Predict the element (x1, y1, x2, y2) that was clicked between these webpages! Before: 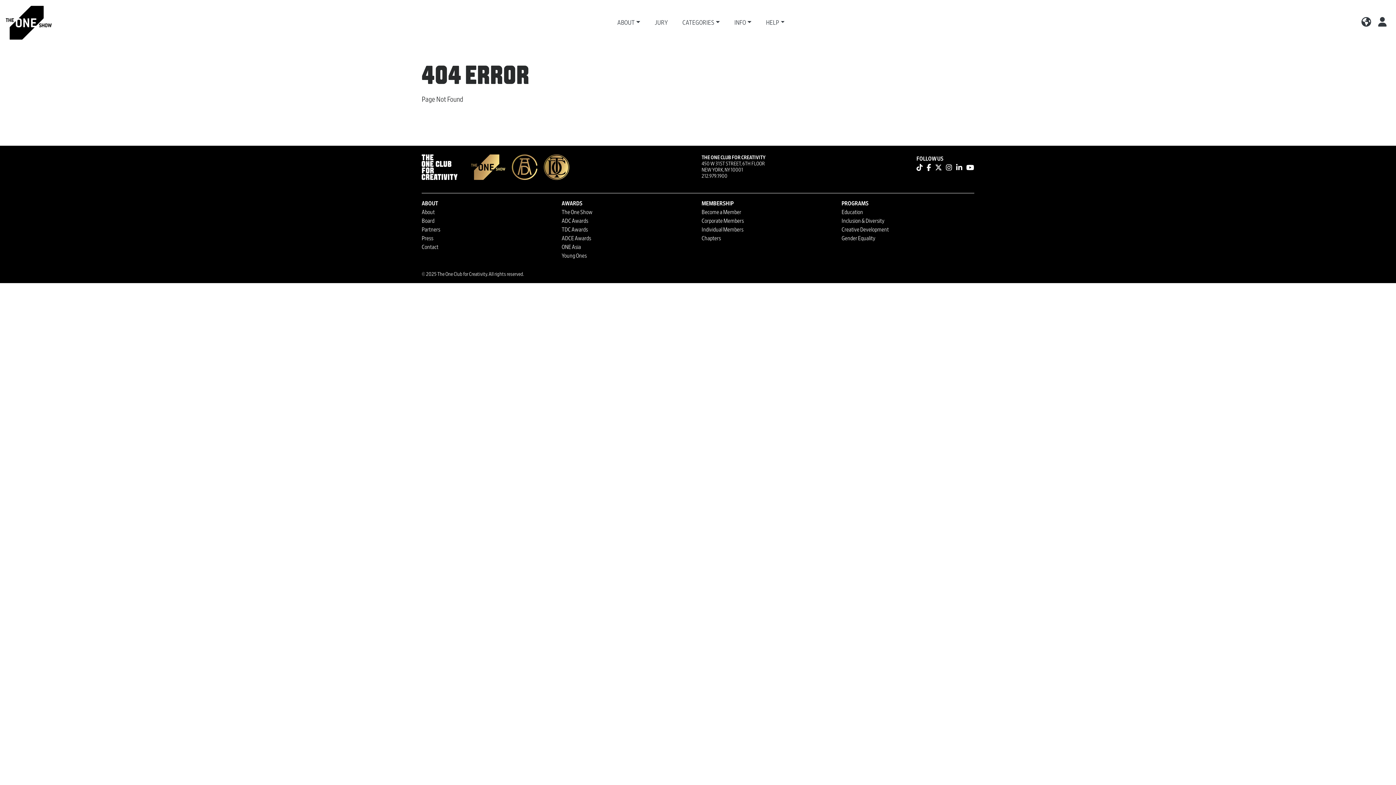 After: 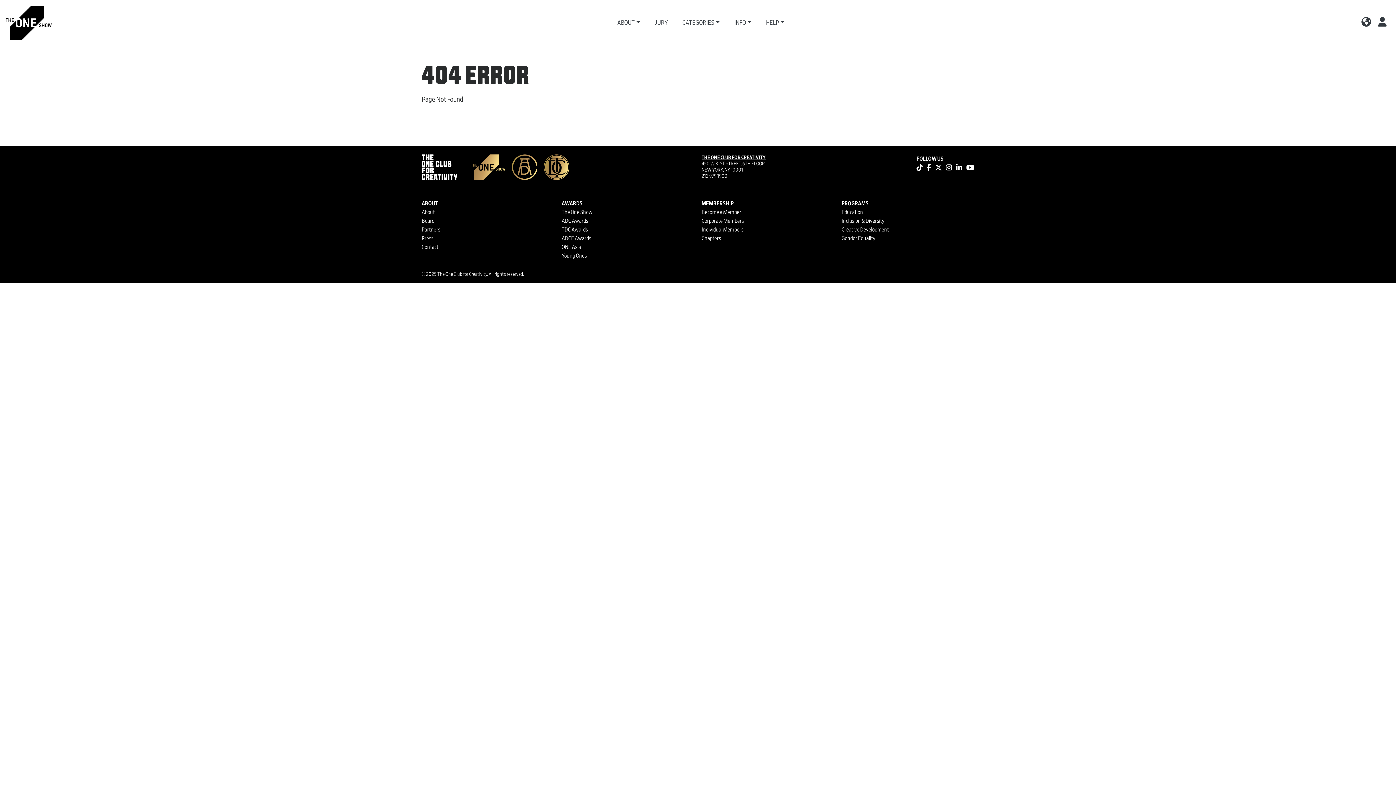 Action: label: THE ONE CLUB FOR CREATIVITY bbox: (701, 154, 765, 160)